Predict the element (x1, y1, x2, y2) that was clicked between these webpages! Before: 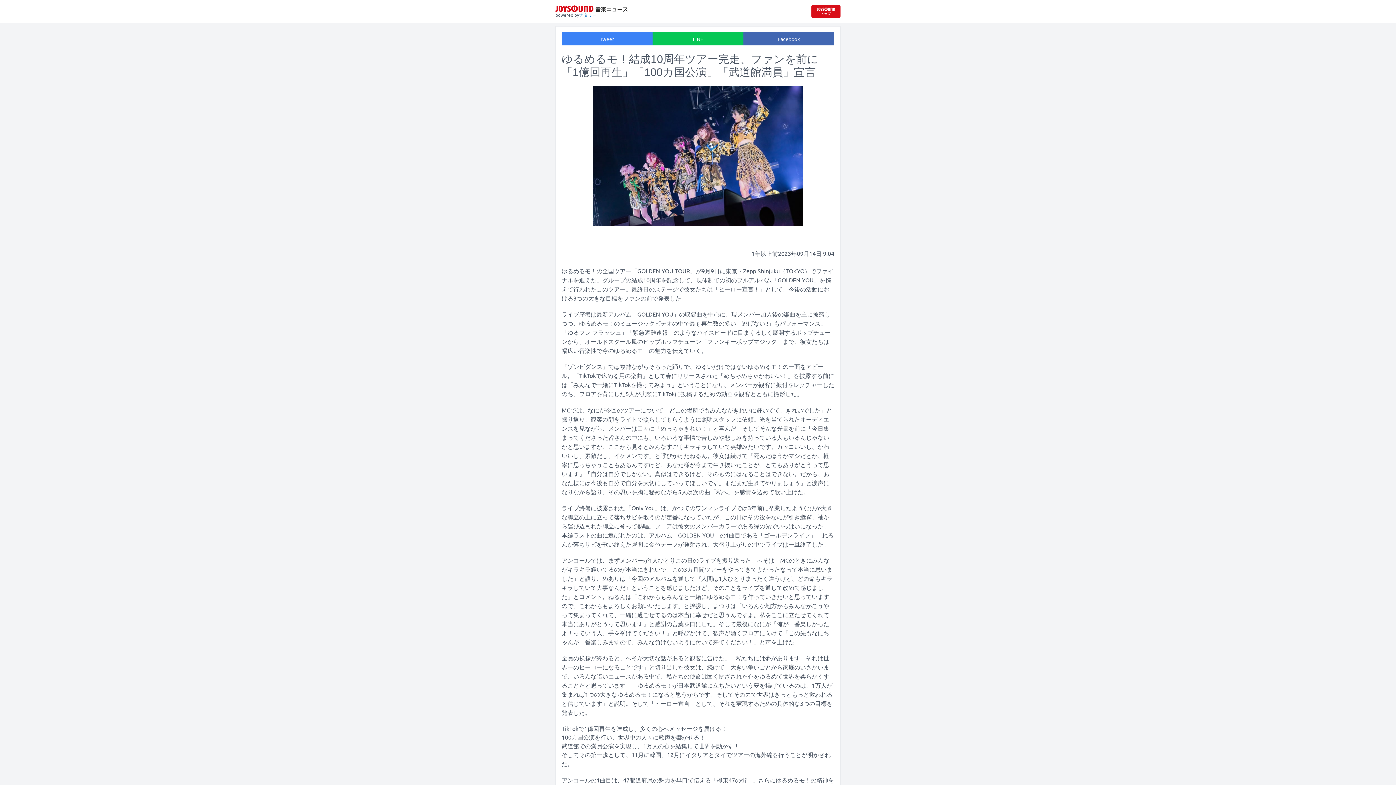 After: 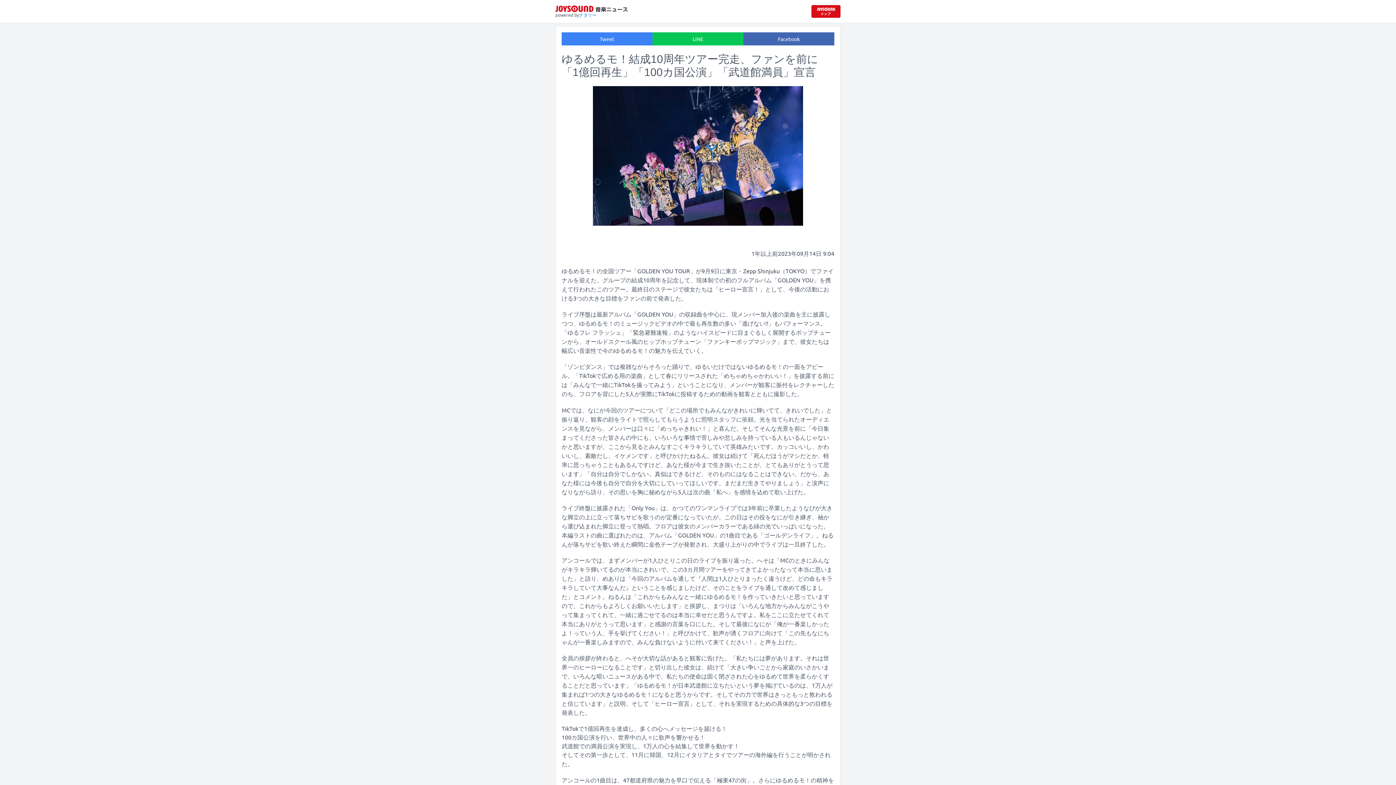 Action: label: ナタリー bbox: (579, 12, 596, 17)